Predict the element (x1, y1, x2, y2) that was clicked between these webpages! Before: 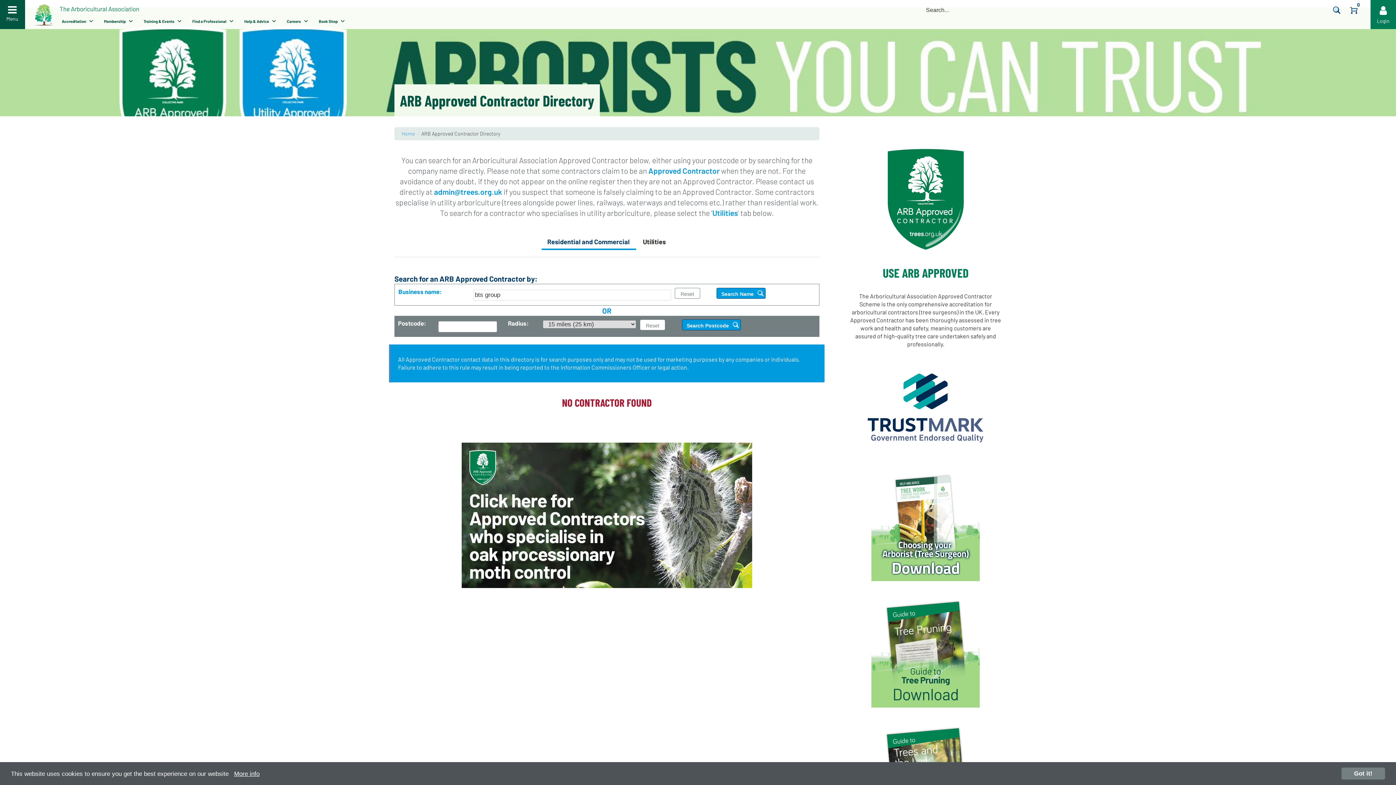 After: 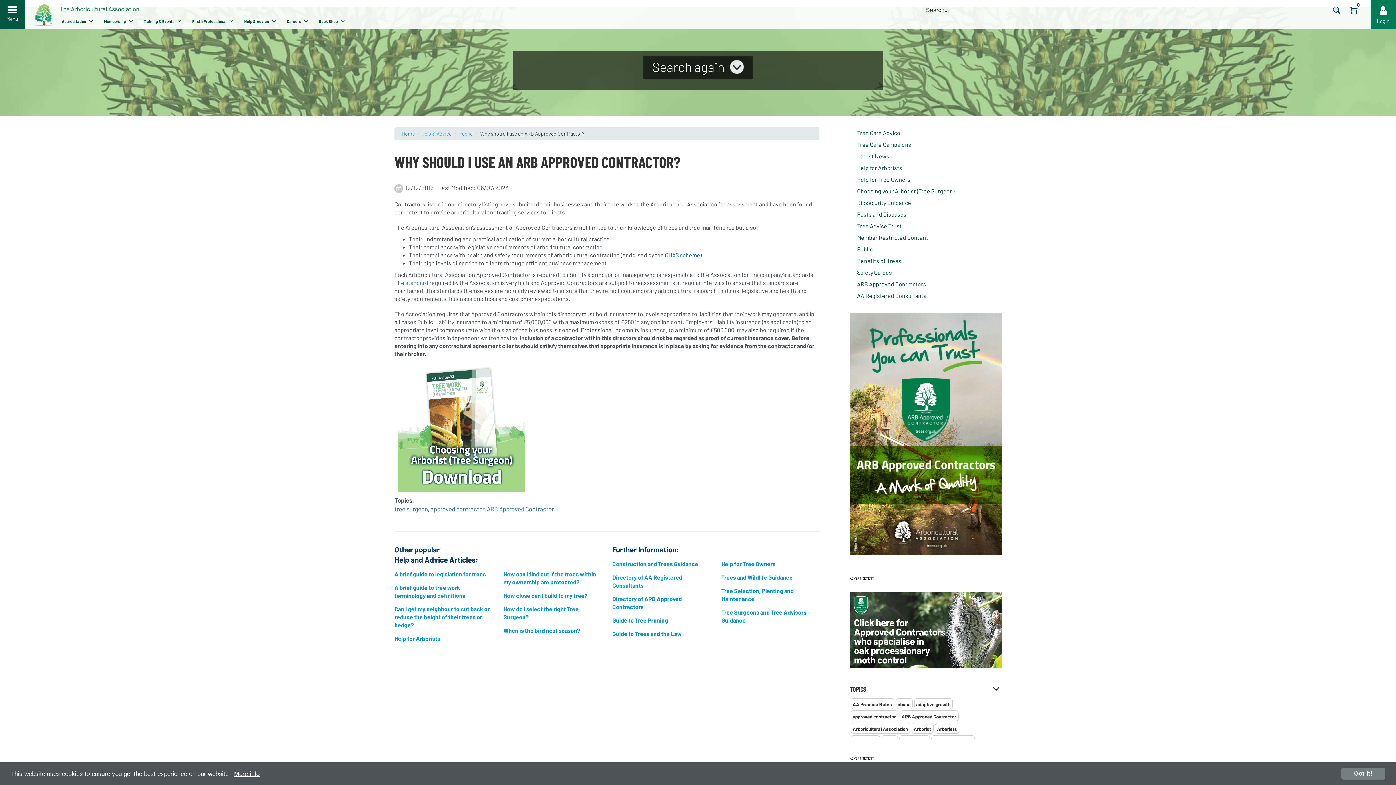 Action: bbox: (850, 149, 1001, 249)